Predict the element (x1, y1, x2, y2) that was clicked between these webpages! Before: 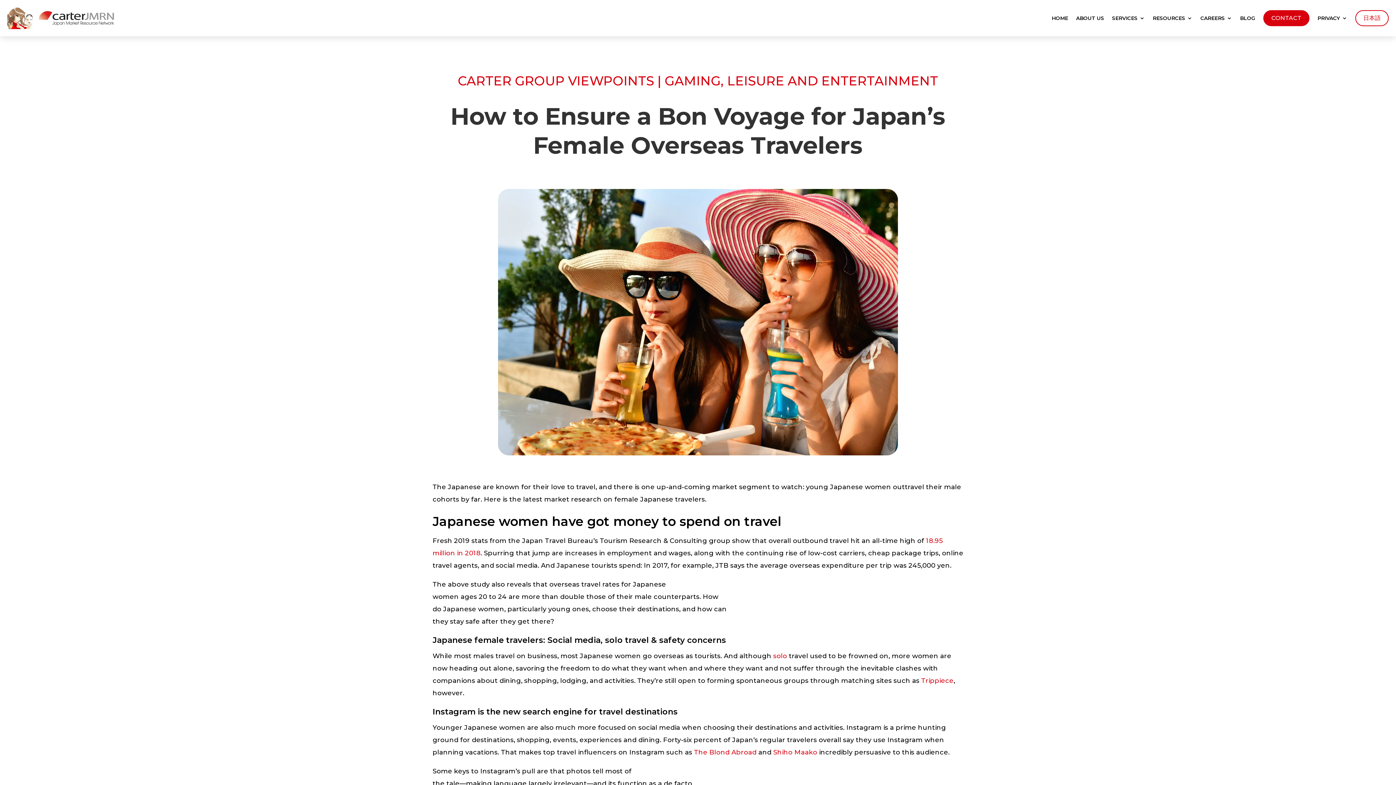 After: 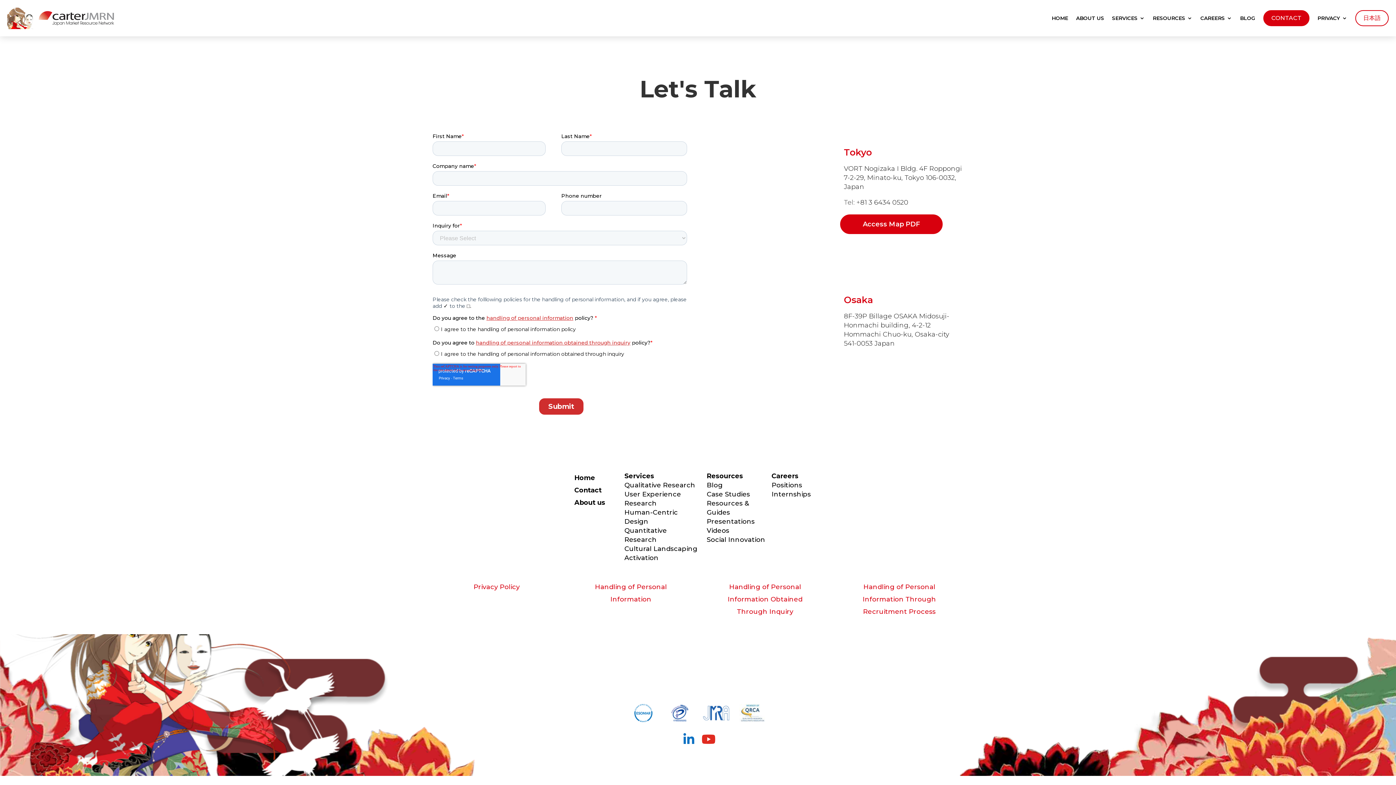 Action: bbox: (1263, 10, 1309, 26) label: CONTACT